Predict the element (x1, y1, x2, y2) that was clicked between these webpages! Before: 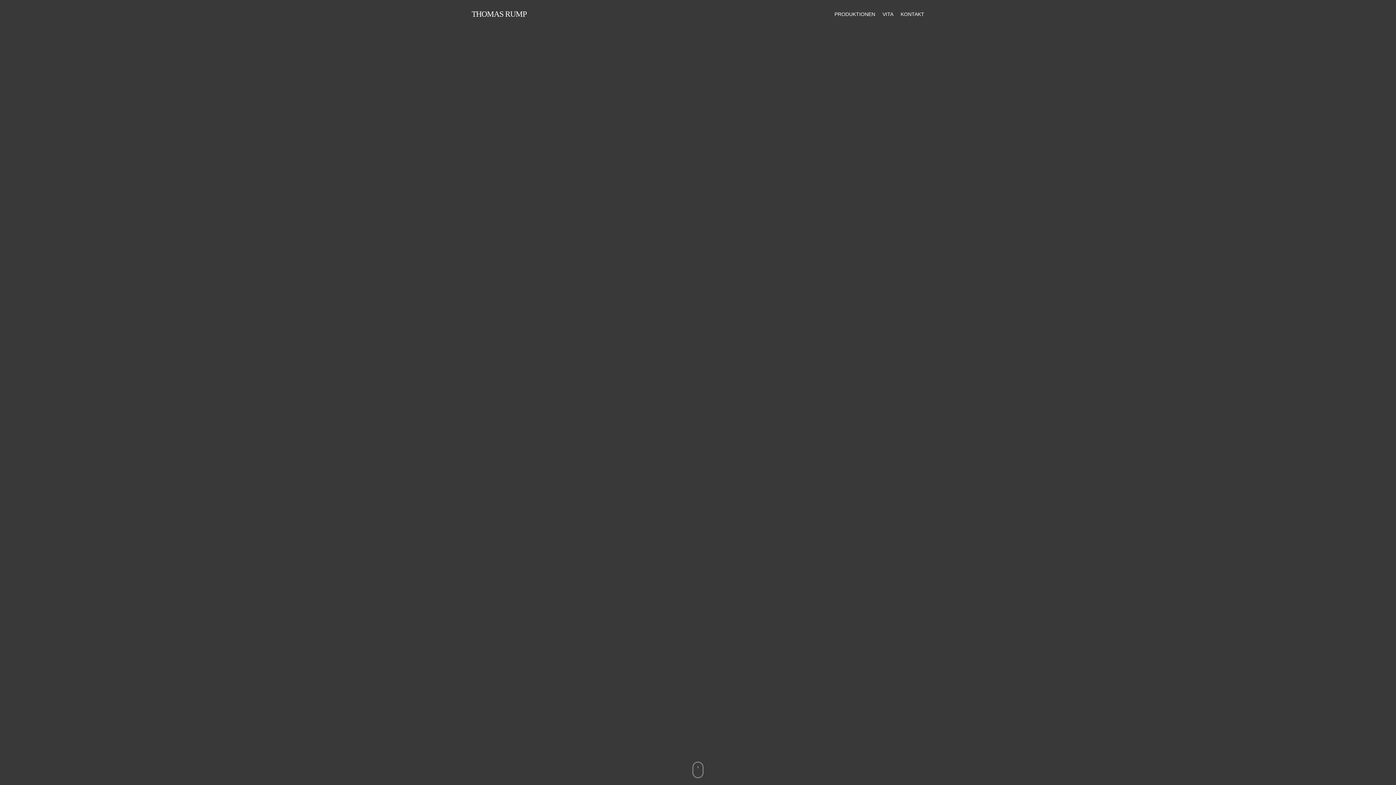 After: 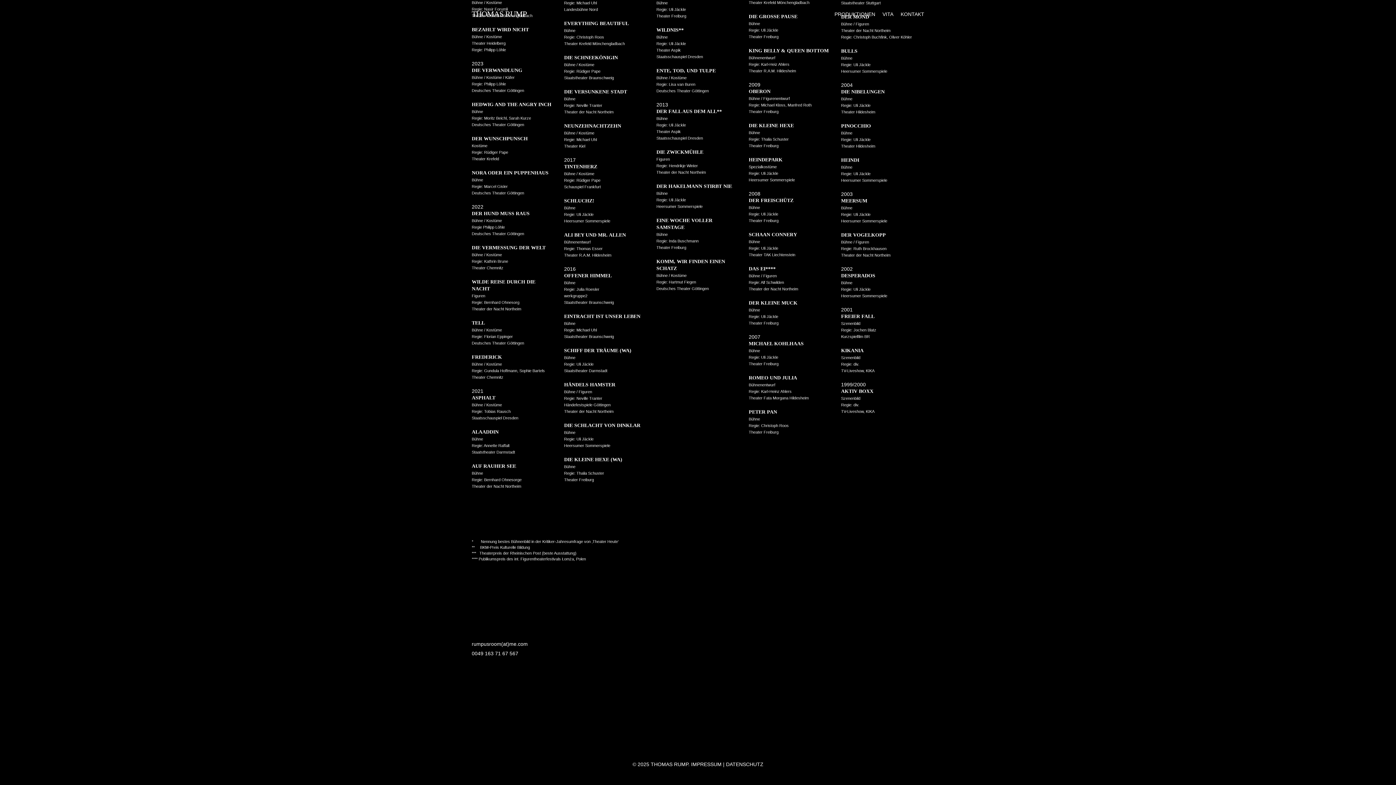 Action: bbox: (897, 10, 924, 17) label: KONTAKT